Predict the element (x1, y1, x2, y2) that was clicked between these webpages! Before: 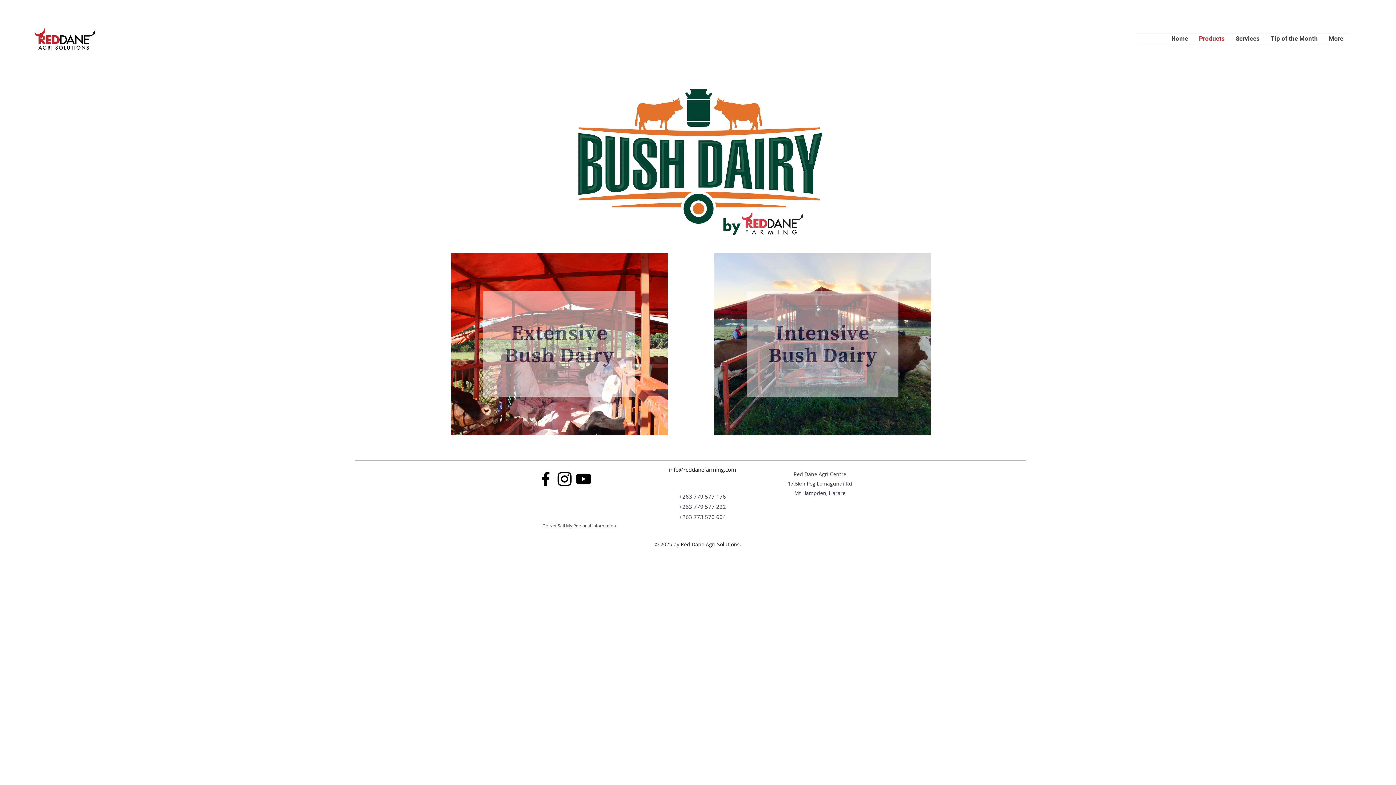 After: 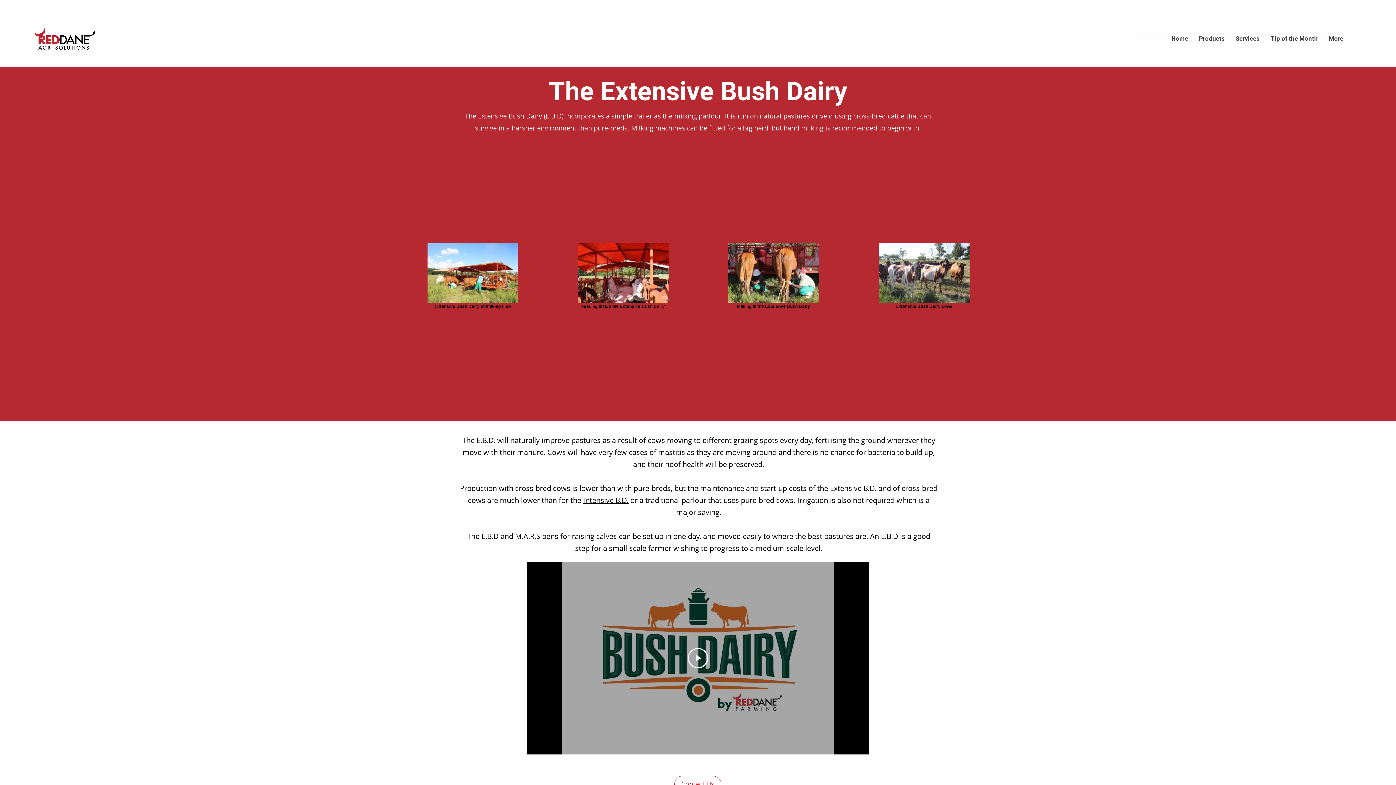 Action: bbox: (388, 253, 730, 435)